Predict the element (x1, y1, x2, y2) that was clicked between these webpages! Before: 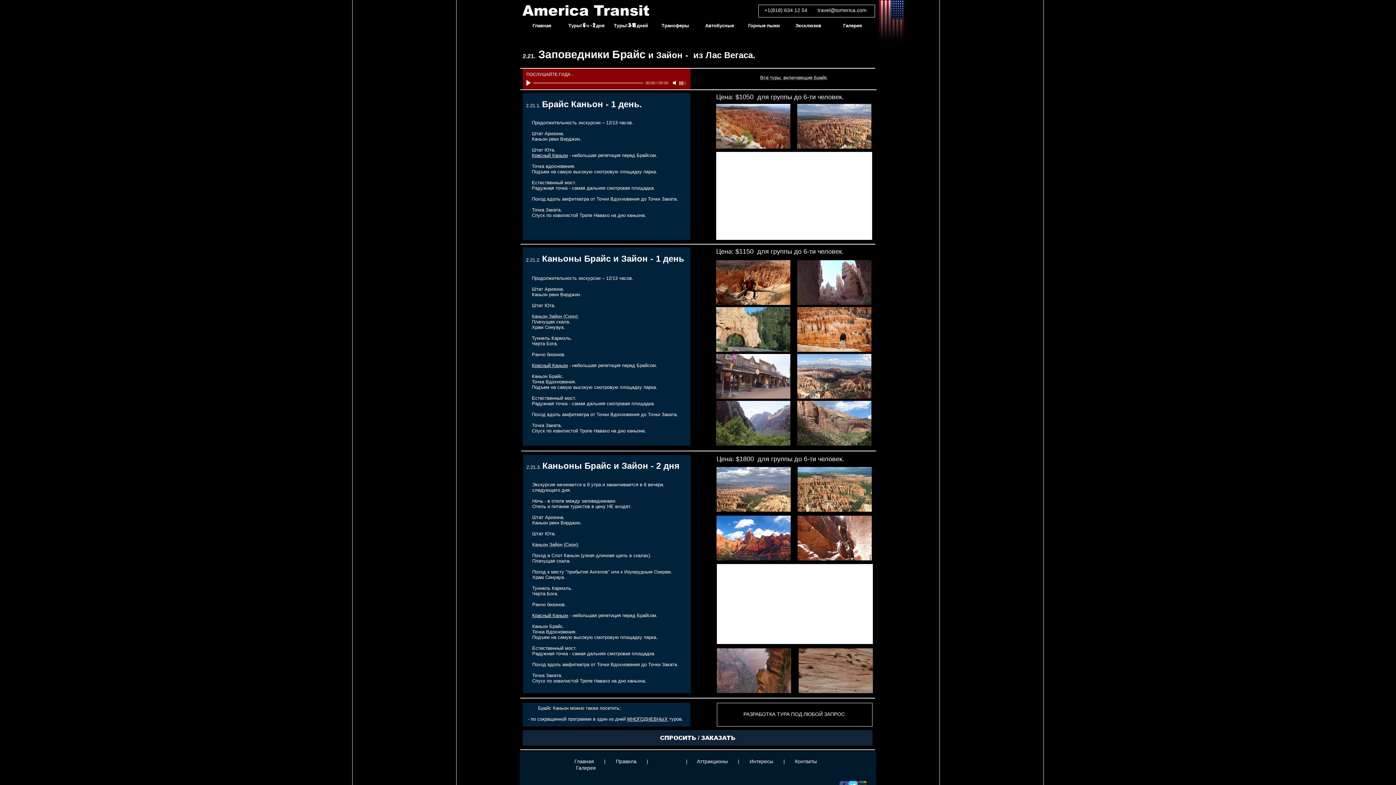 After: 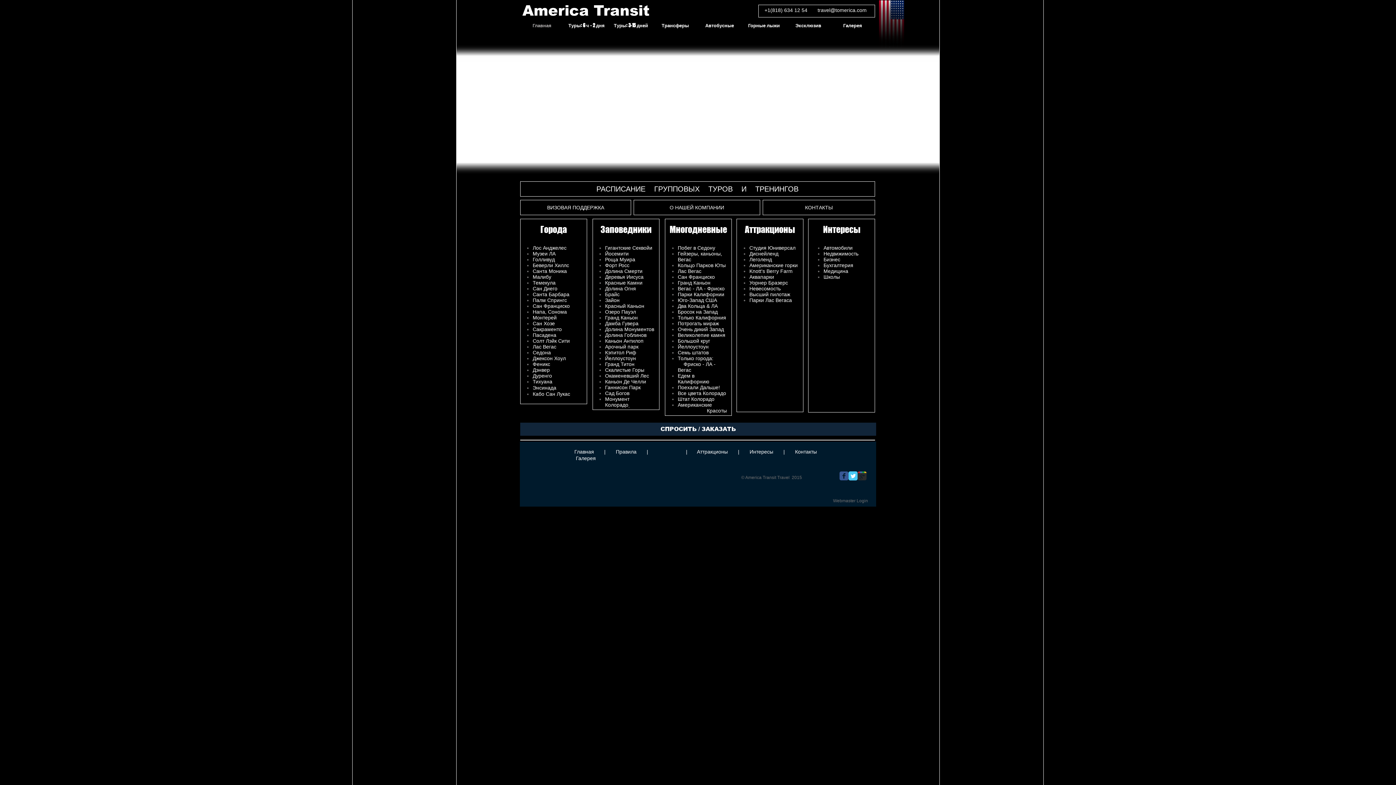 Action: bbox: (520, 18, 564, 32) label: Главная